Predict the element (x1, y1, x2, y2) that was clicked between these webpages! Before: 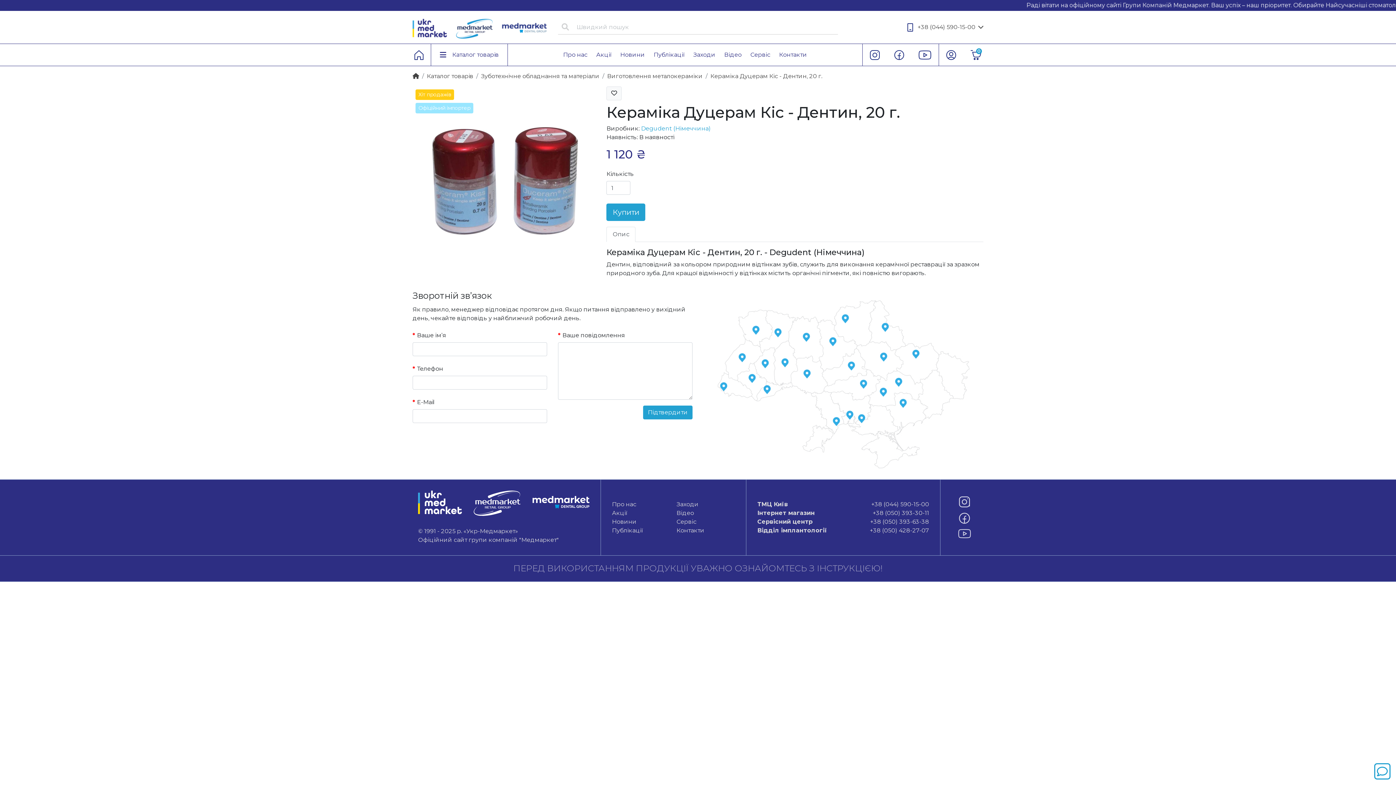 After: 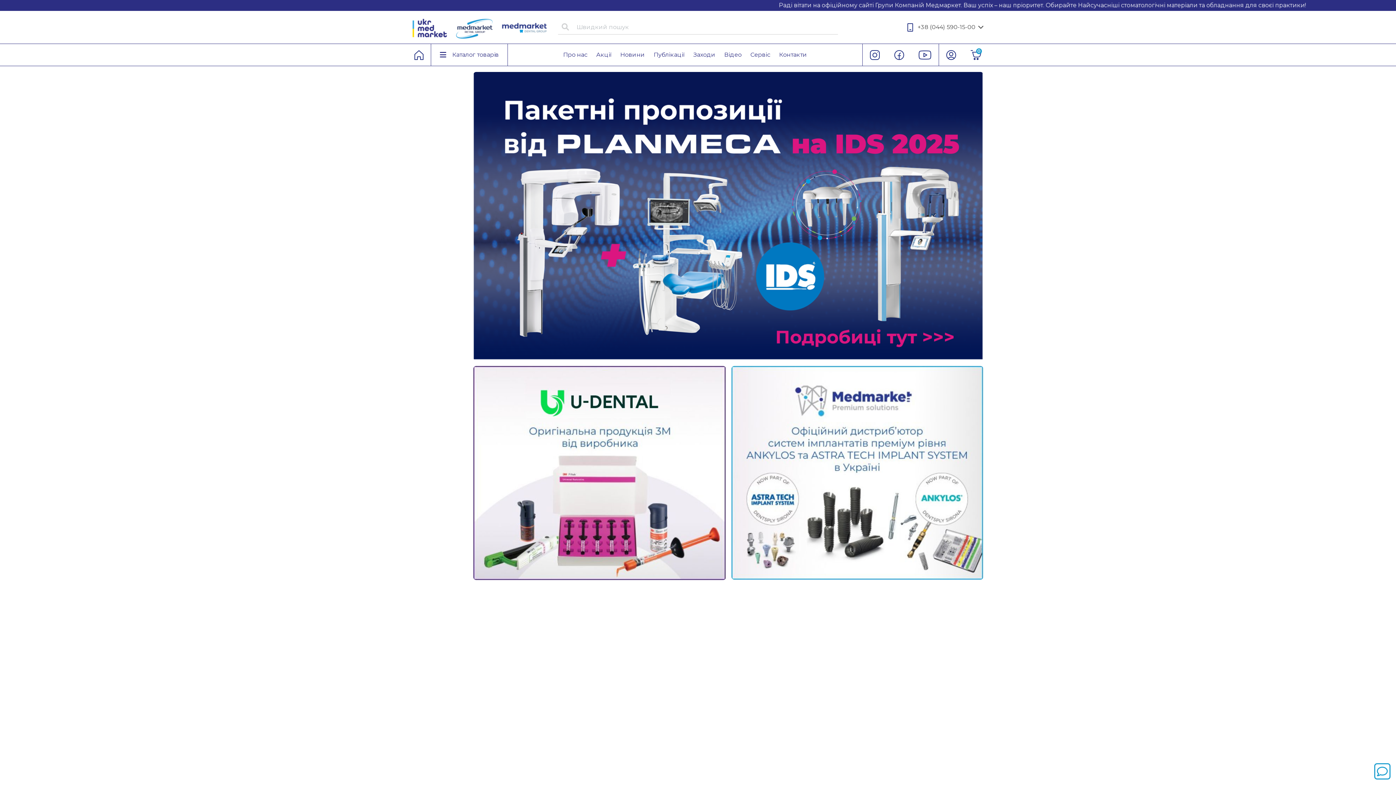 Action: bbox: (407, 44, 430, 65)